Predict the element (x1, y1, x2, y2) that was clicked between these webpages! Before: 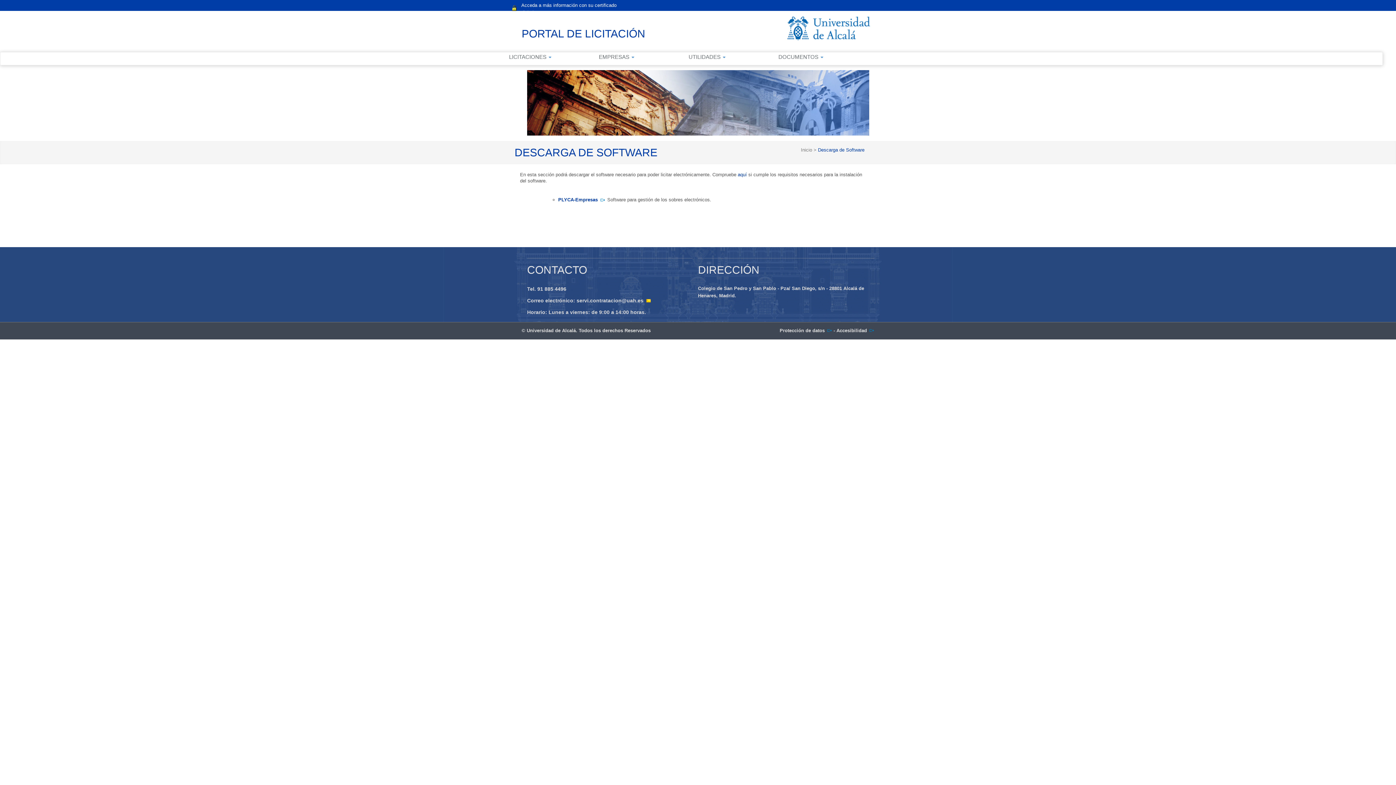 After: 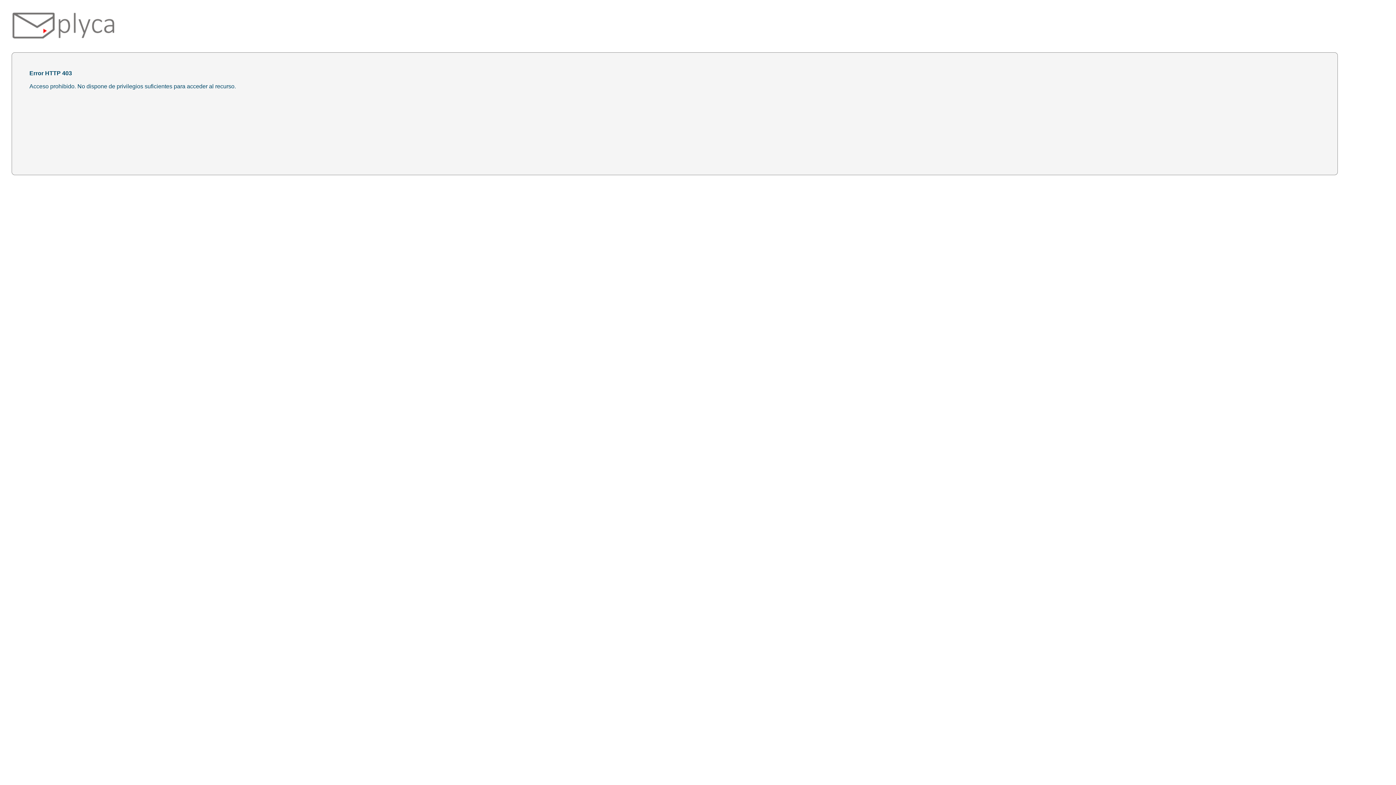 Action: bbox: (512, 0, 630, 16) label: Acceda a más información con su certificado digital